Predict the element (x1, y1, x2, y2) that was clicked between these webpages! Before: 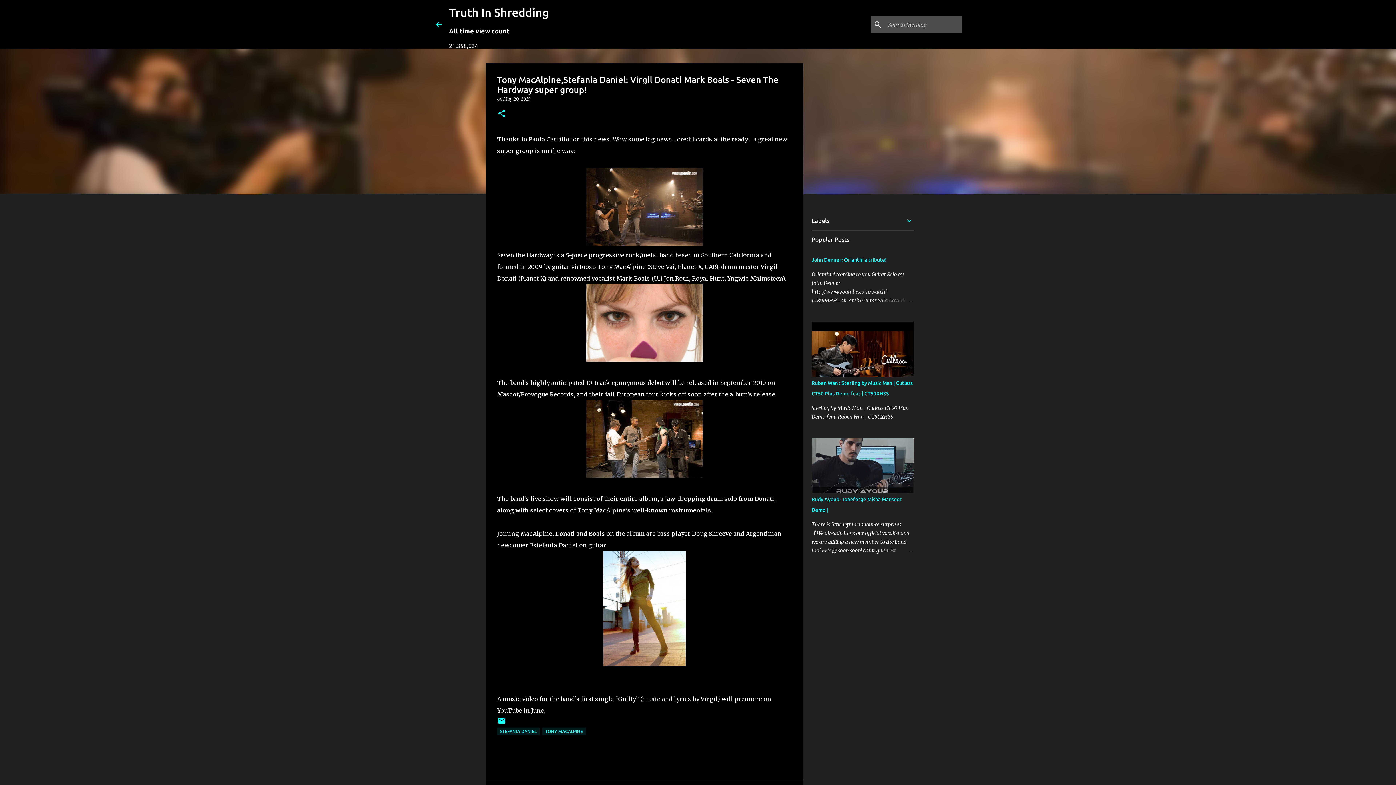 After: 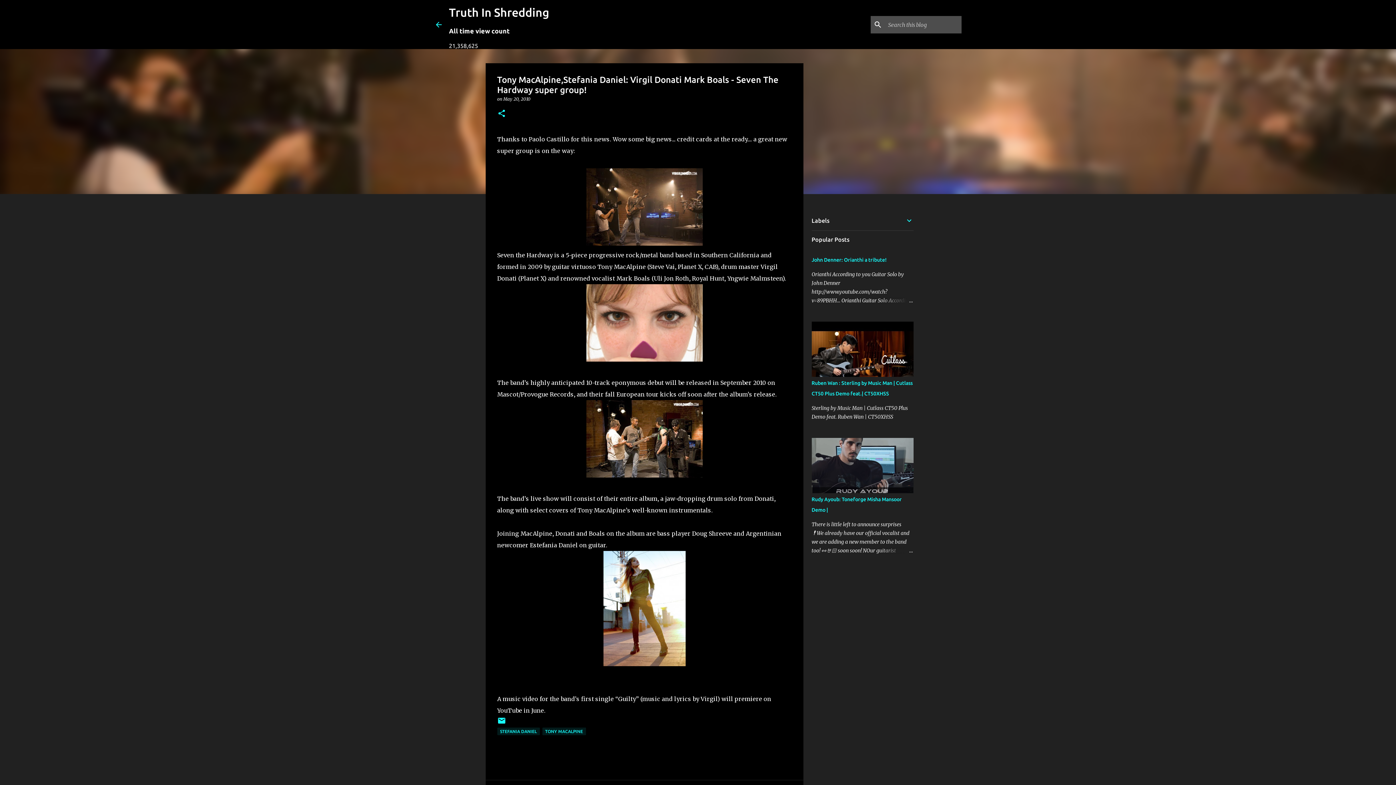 Action: label: May 20, 2010 bbox: (503, 96, 530, 101)